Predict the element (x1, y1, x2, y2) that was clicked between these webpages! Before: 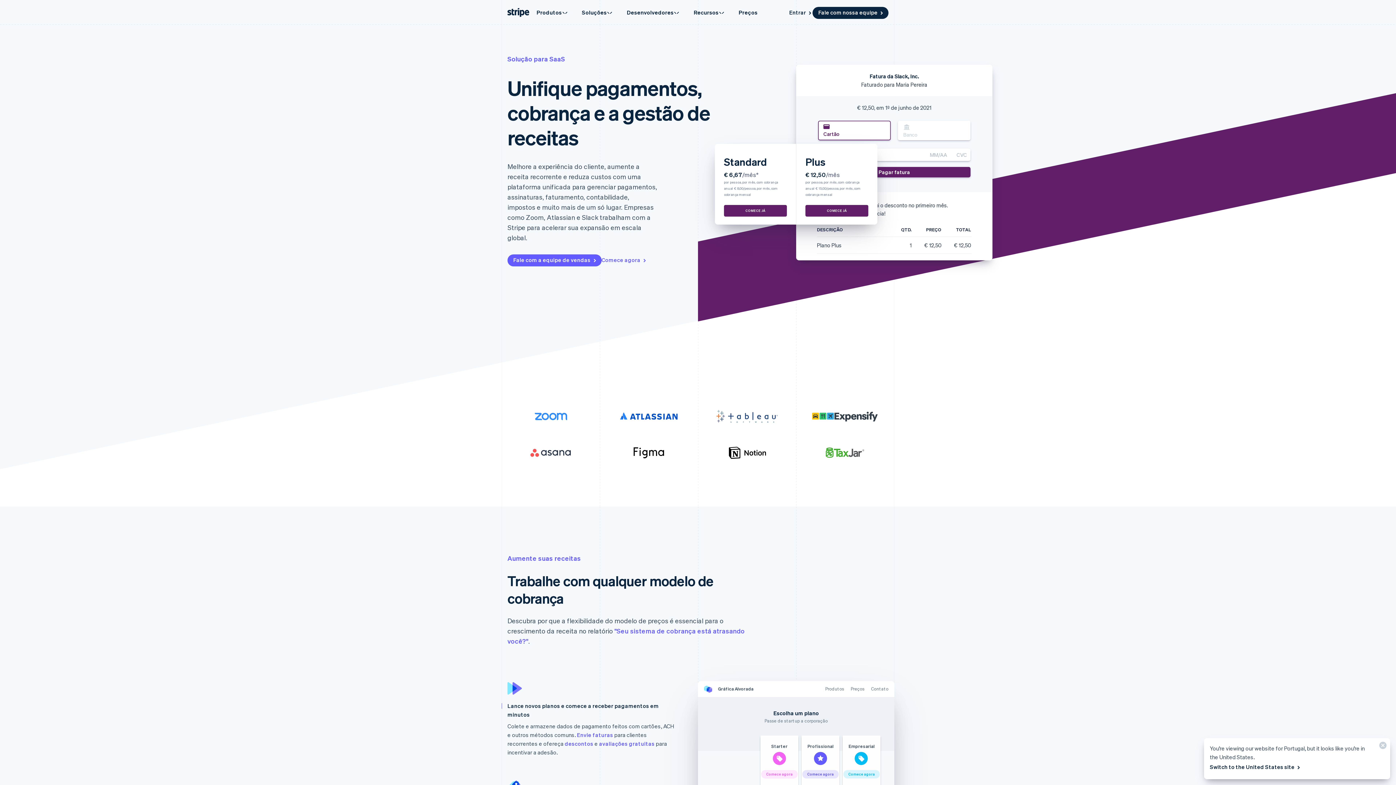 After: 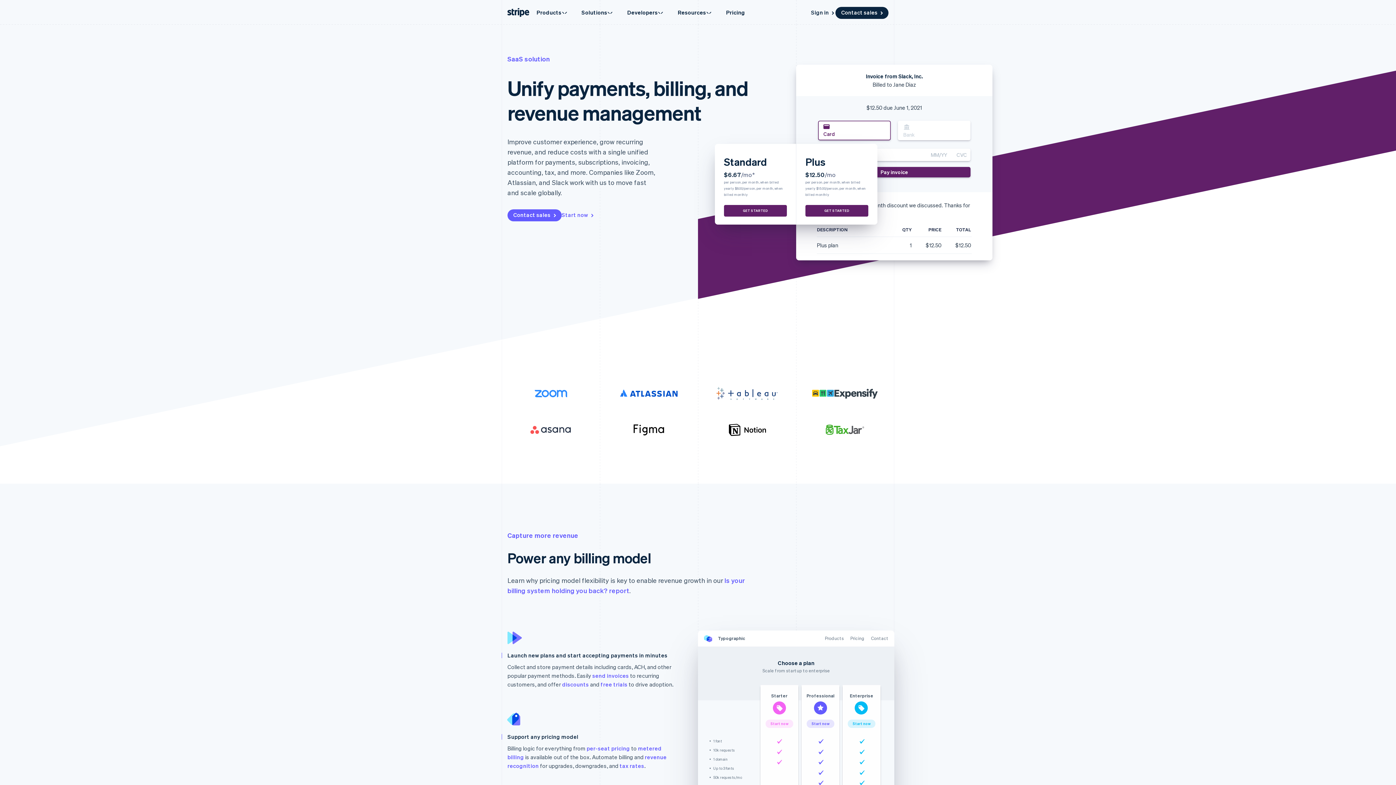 Action: label: Switch to the United States site  bbox: (1210, 761, 1301, 773)